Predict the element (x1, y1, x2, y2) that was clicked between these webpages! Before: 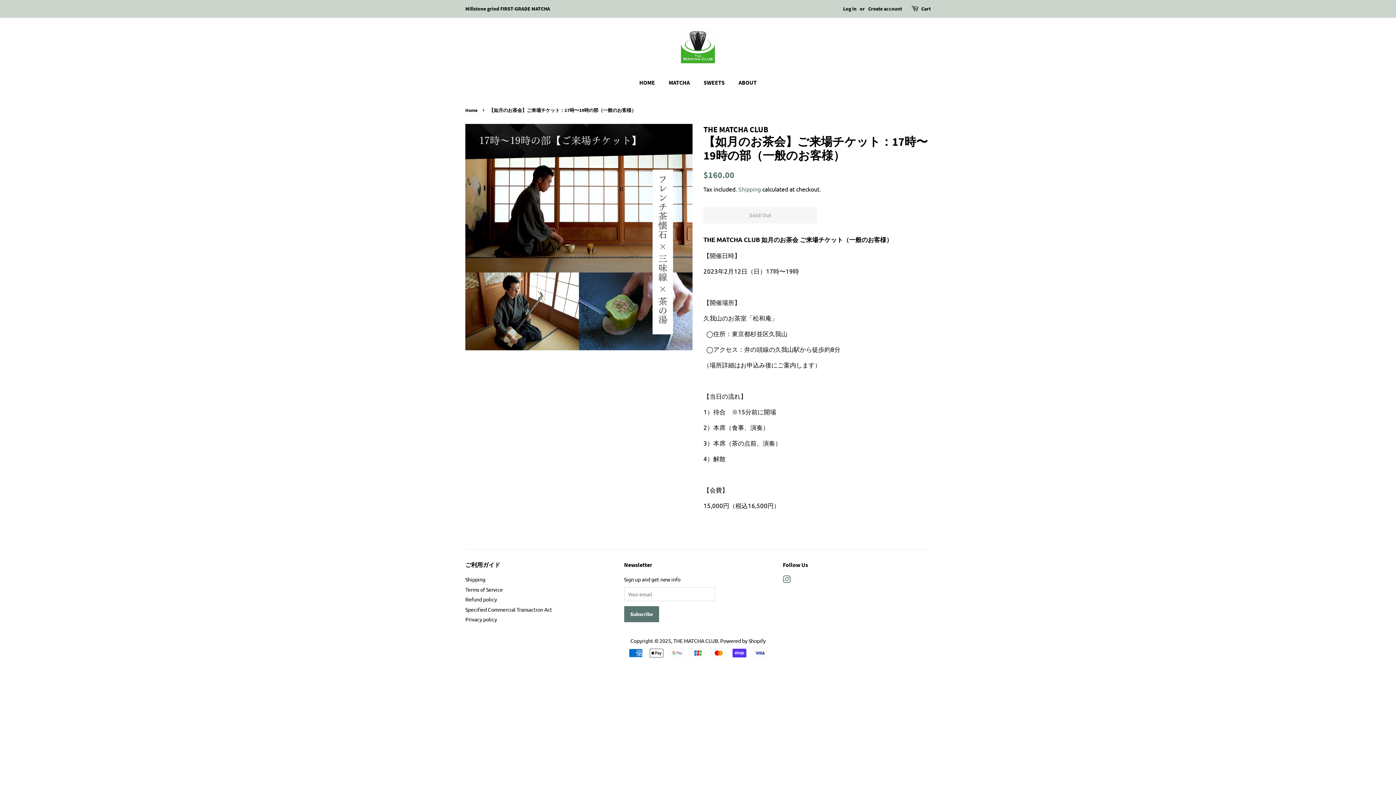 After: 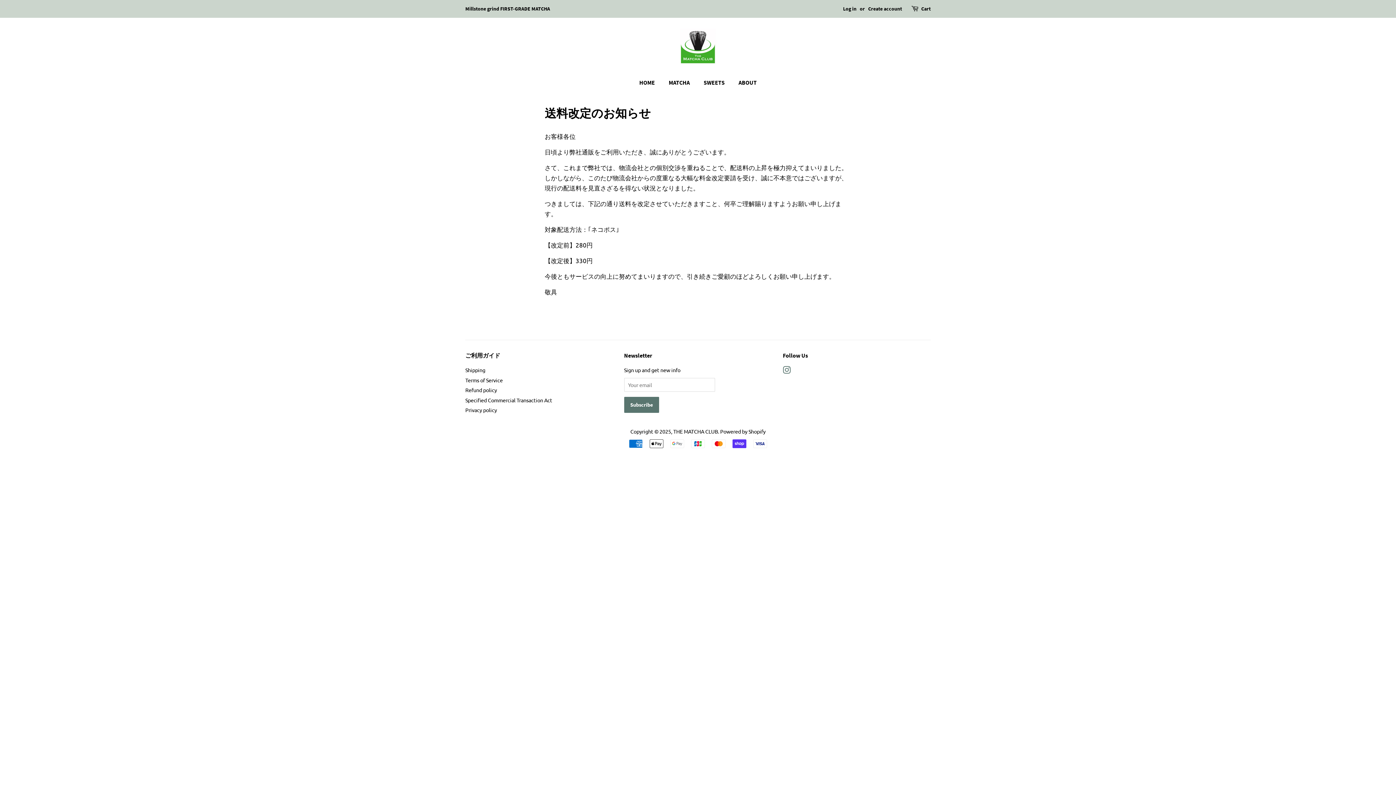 Action: label: Millstone grind FIRST-GRADE MATCHA bbox: (465, 5, 550, 12)